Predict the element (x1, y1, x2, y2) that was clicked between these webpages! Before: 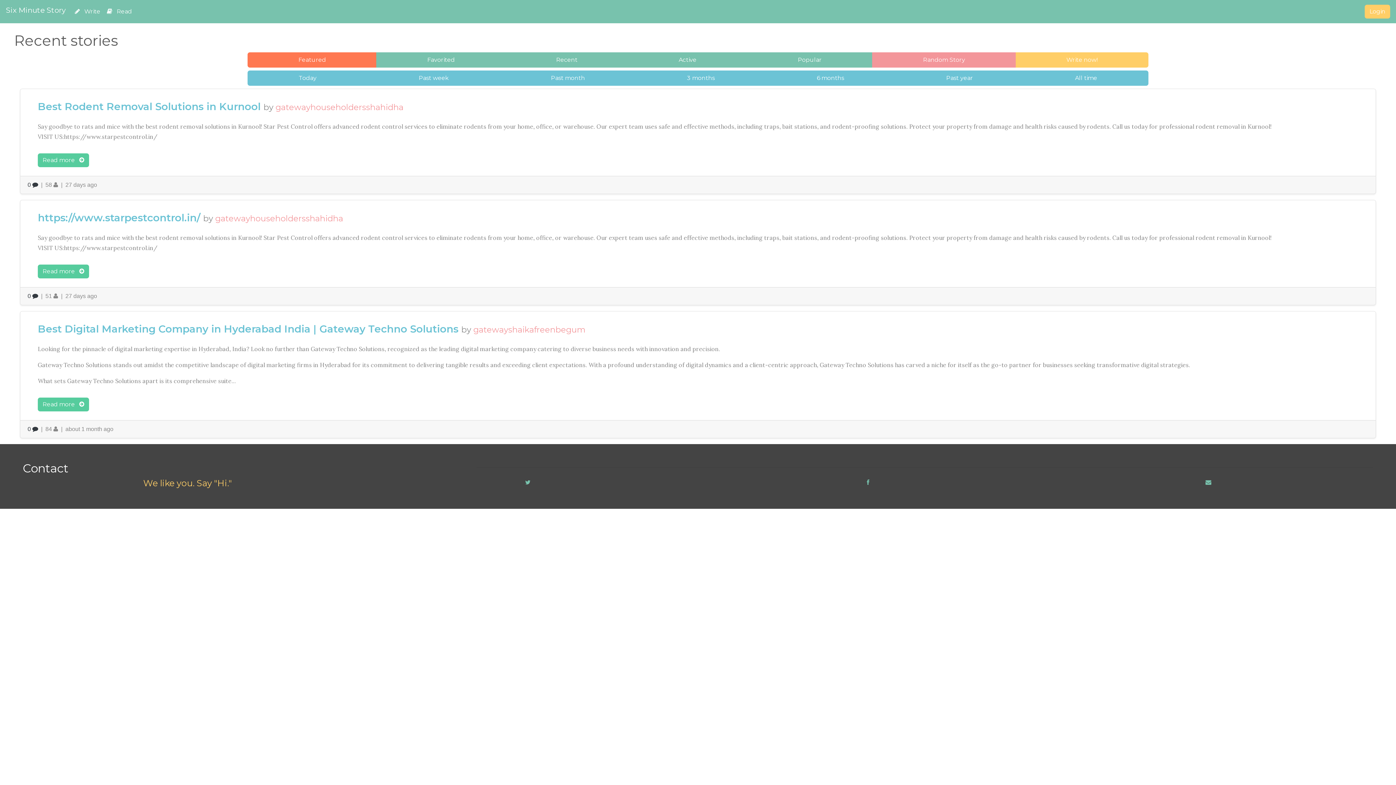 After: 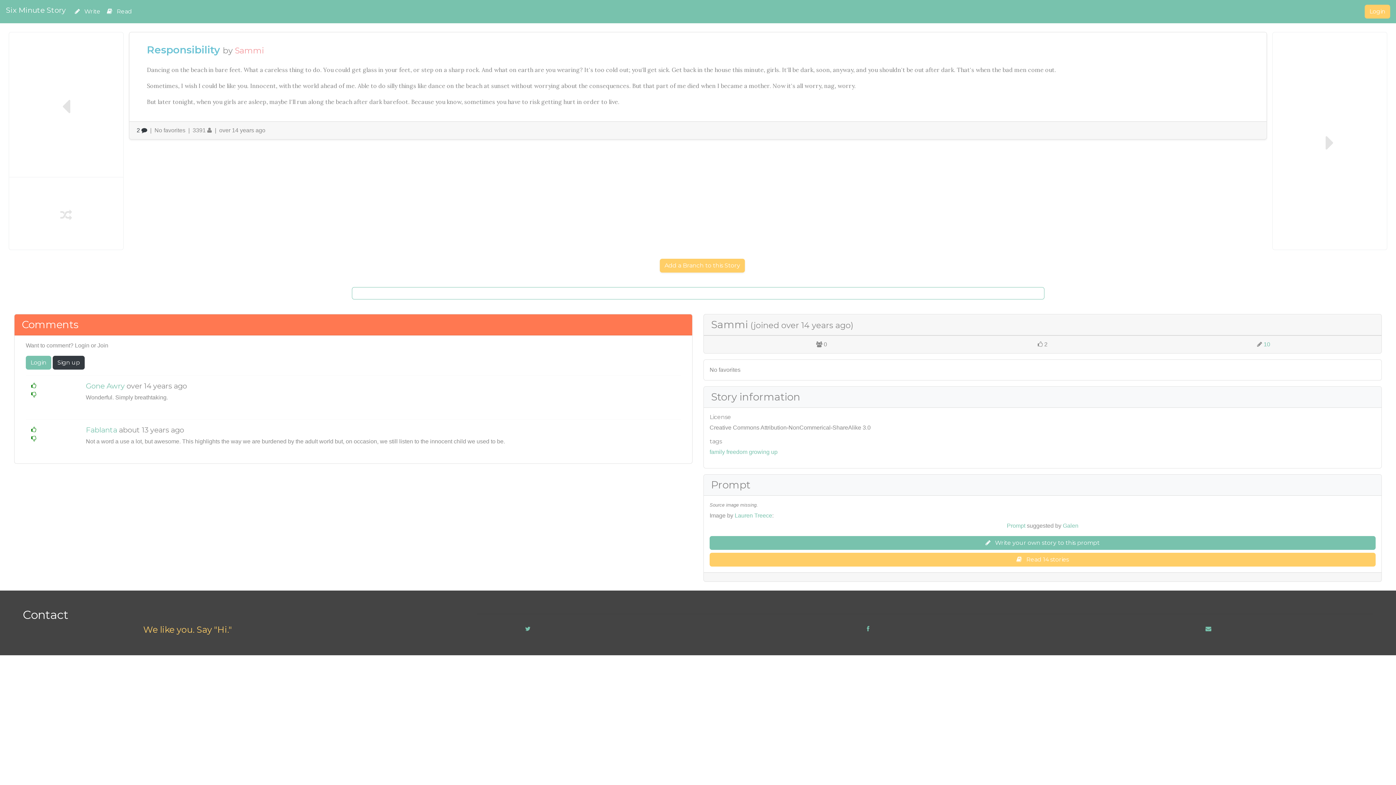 Action: label: Random Story bbox: (872, 52, 1016, 67)